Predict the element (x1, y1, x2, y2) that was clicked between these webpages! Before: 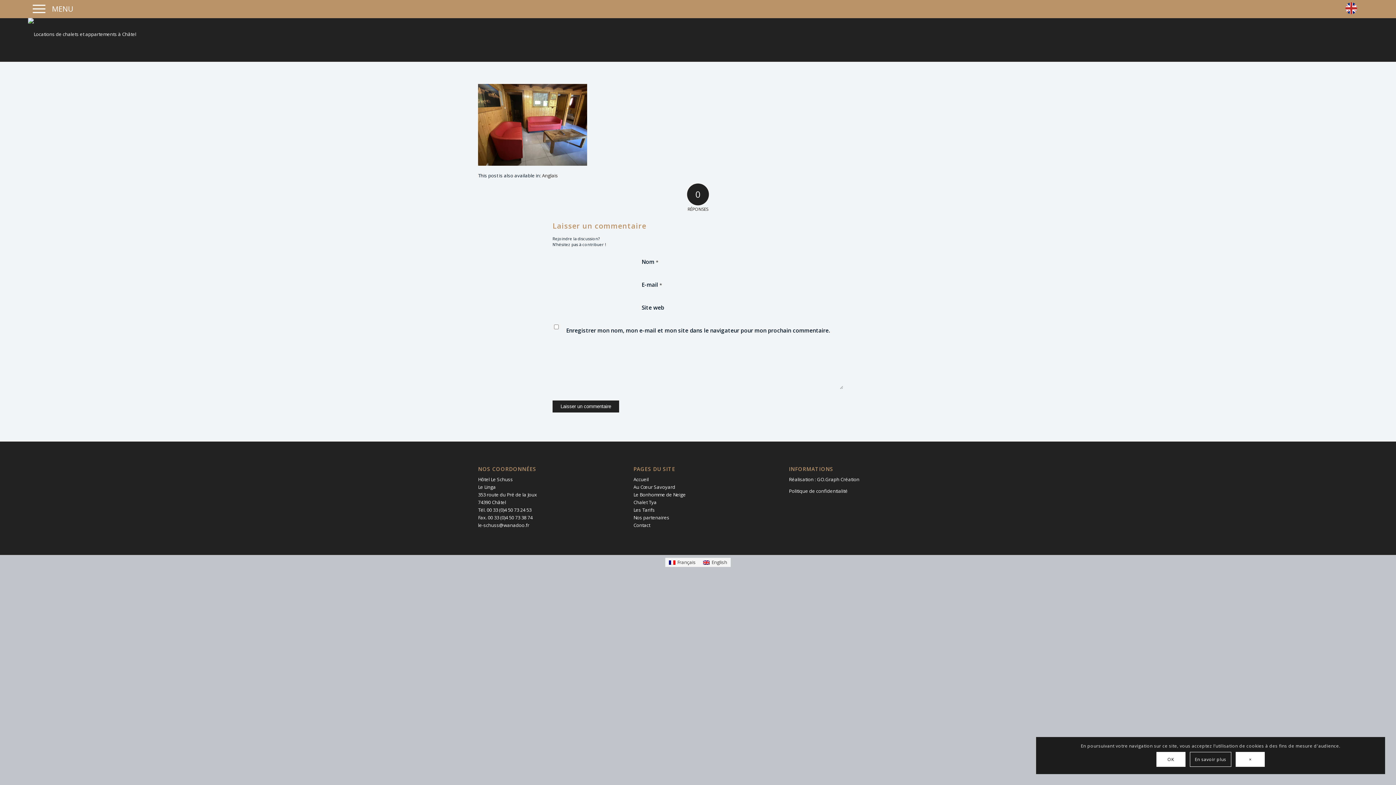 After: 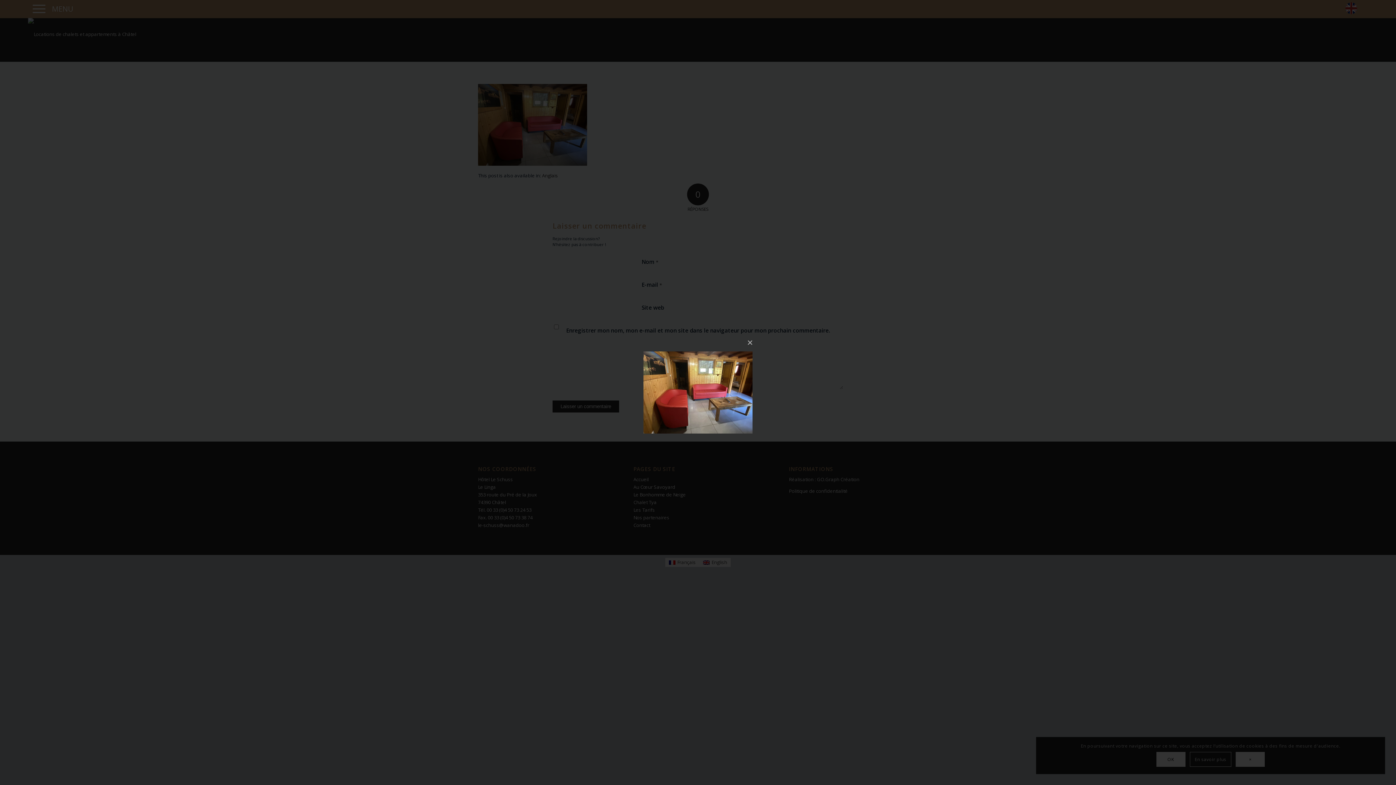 Action: bbox: (478, 160, 587, 167)